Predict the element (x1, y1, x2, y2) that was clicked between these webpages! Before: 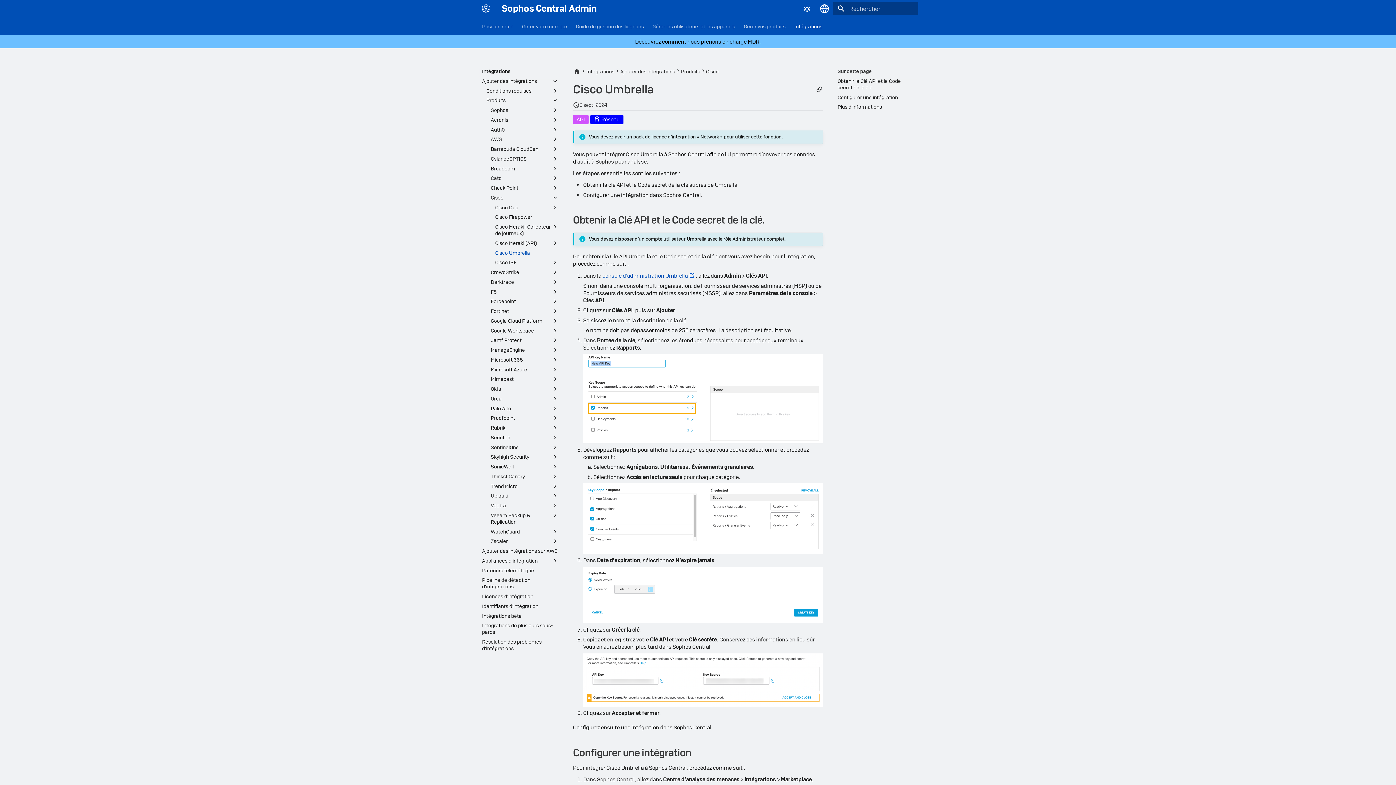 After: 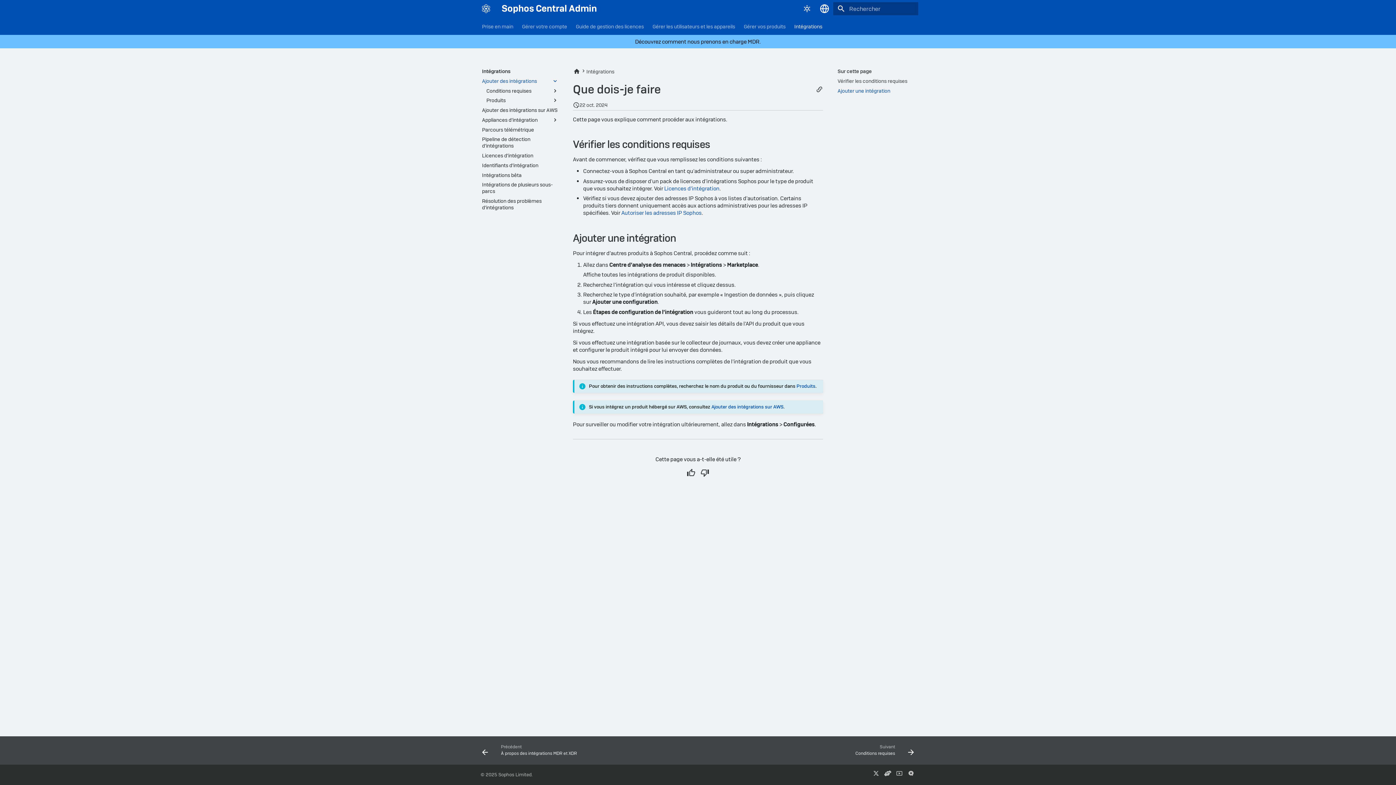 Action: bbox: (482, 77, 552, 84) label: Ajouter des intégrations